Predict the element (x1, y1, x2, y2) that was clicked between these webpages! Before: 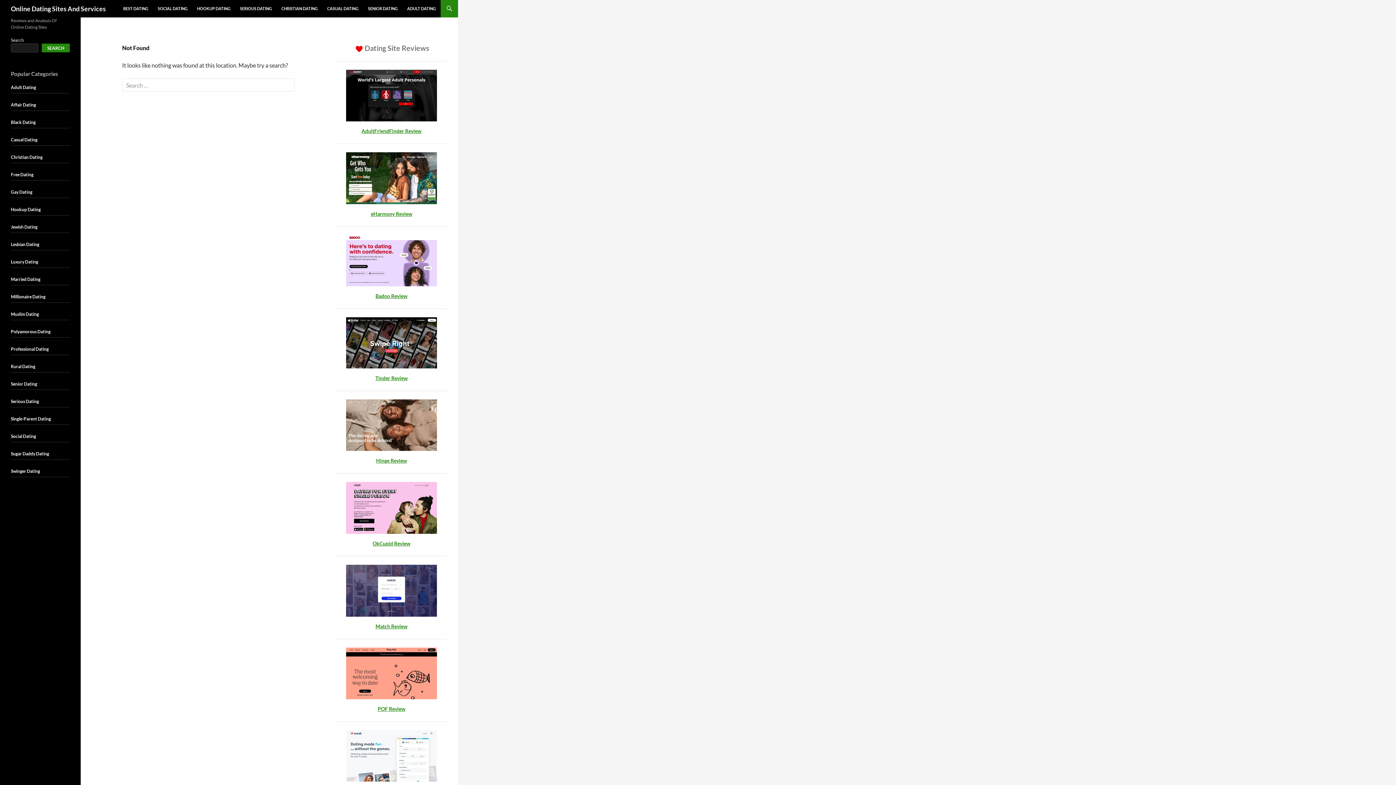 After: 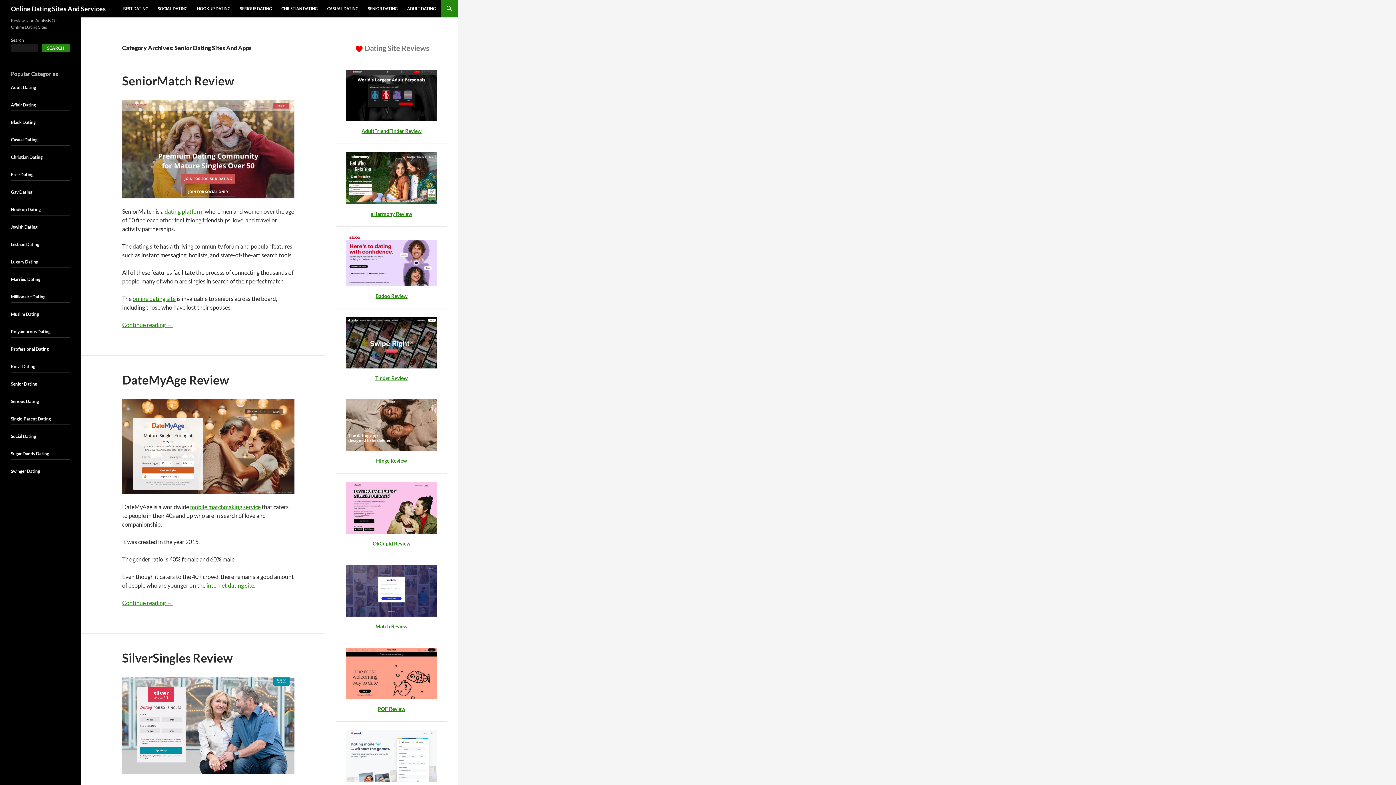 Action: bbox: (10, 381, 37, 386) label: Senior Dating